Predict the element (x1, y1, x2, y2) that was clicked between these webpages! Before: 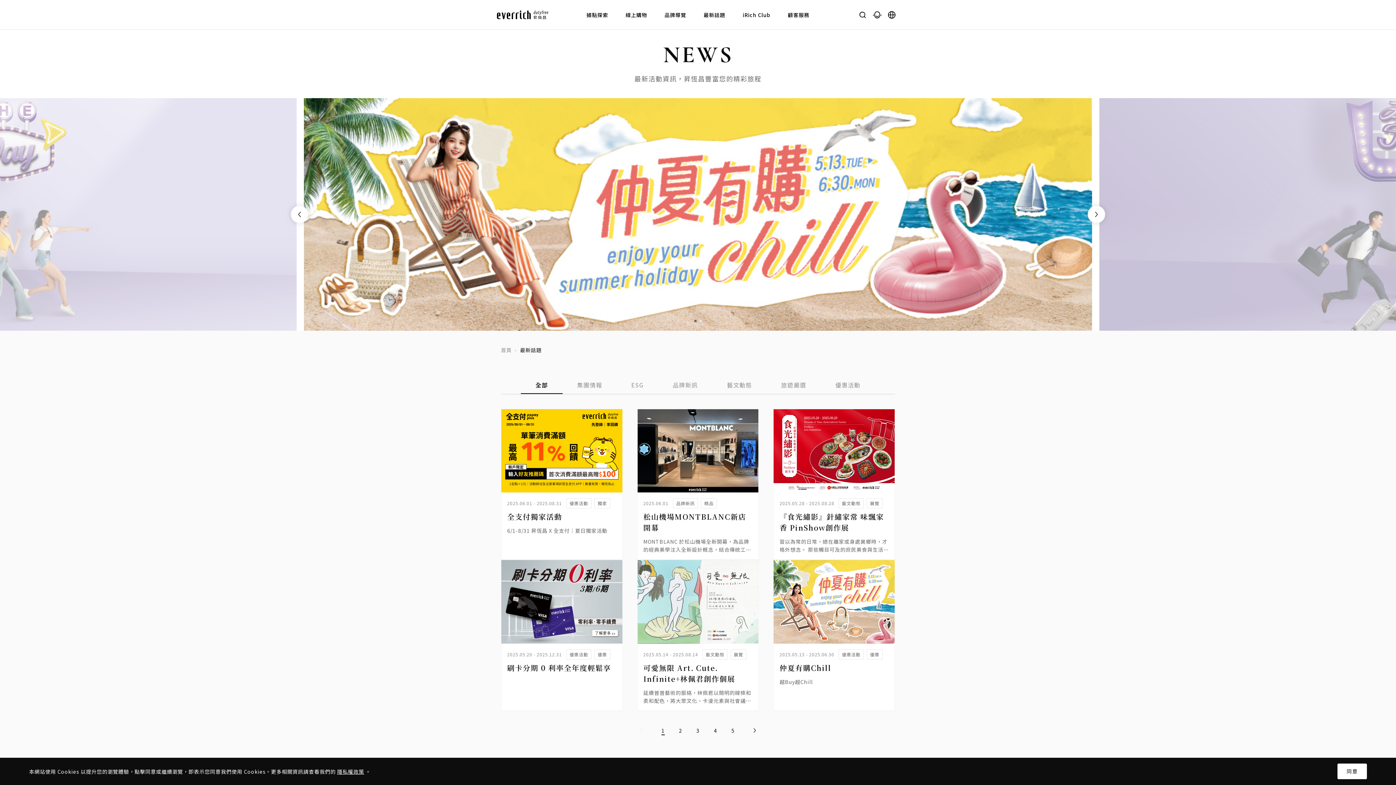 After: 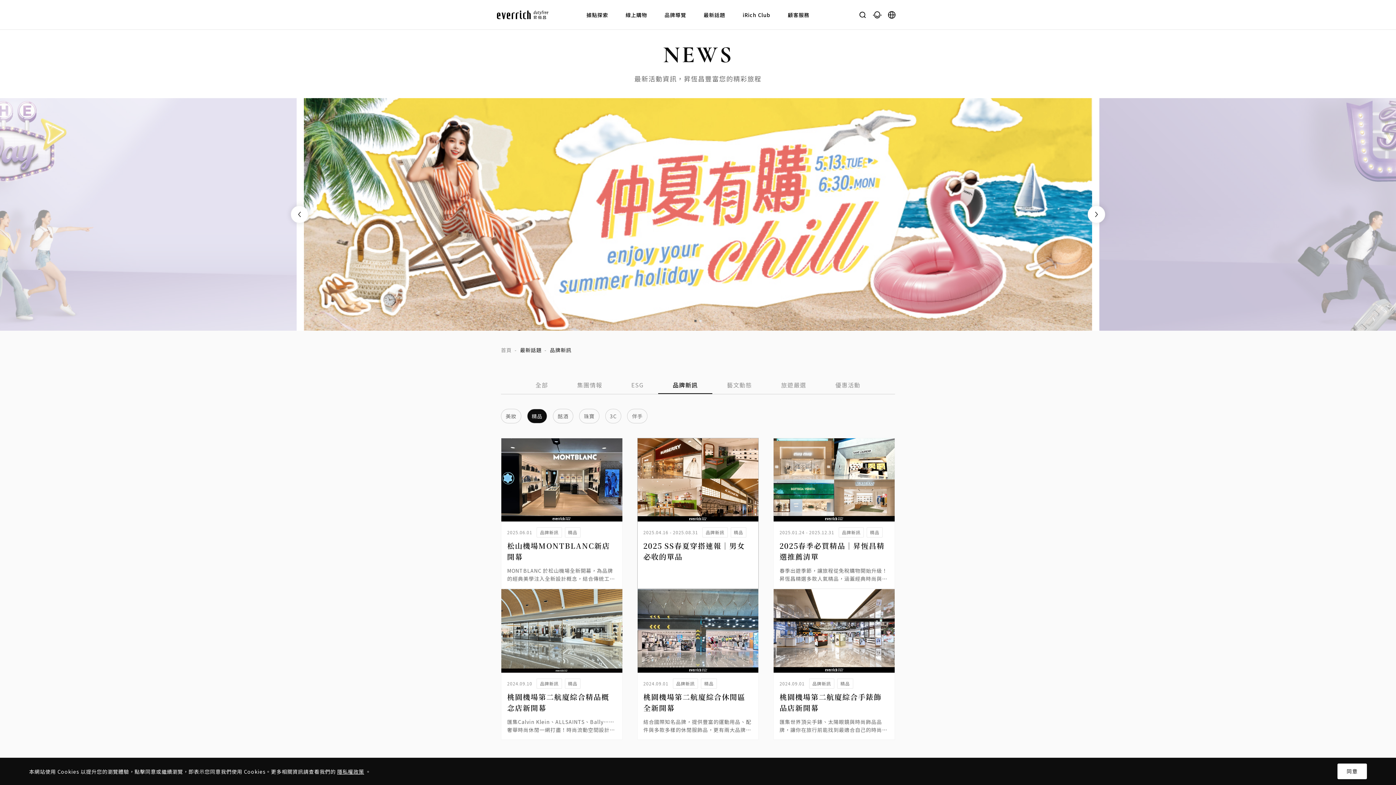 Action: label: 精品 bbox: (701, 498, 717, 508)